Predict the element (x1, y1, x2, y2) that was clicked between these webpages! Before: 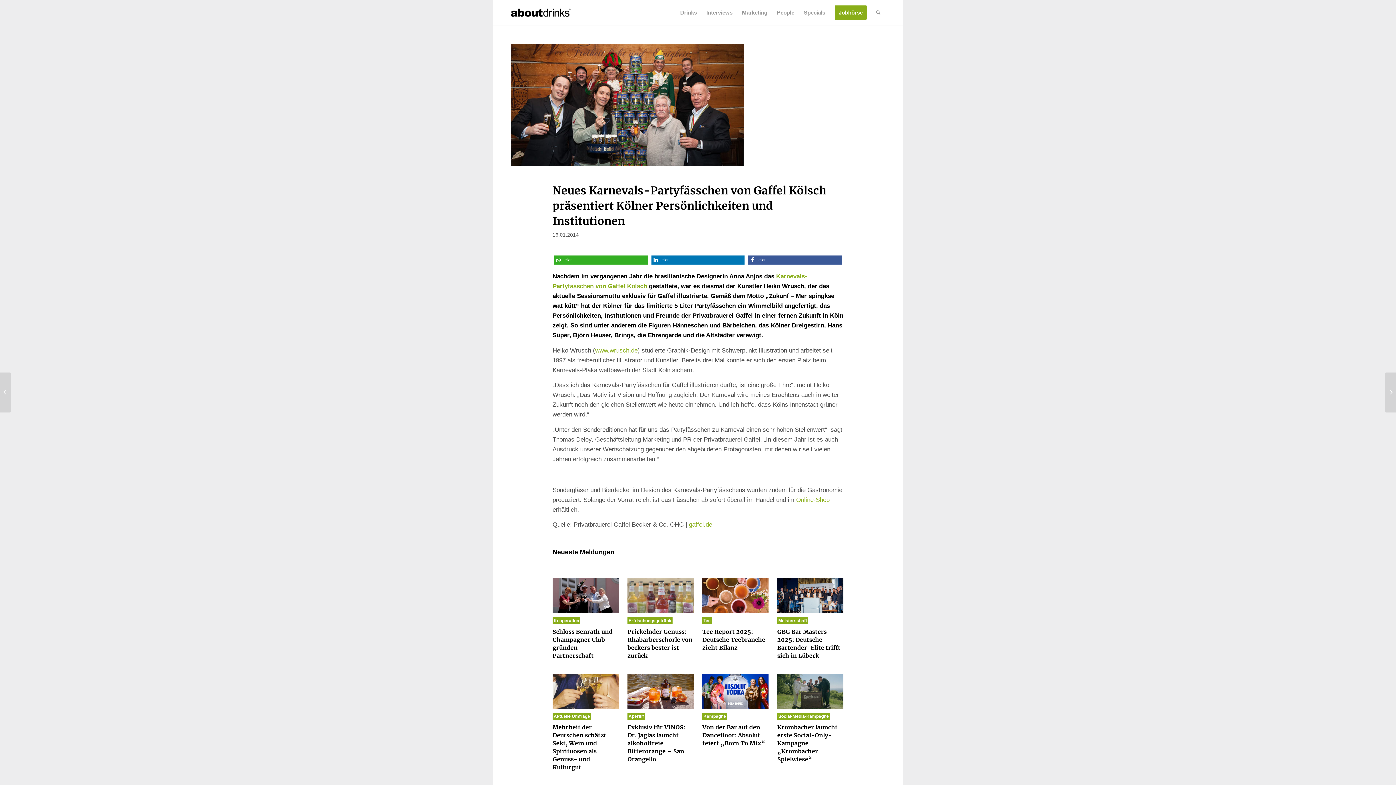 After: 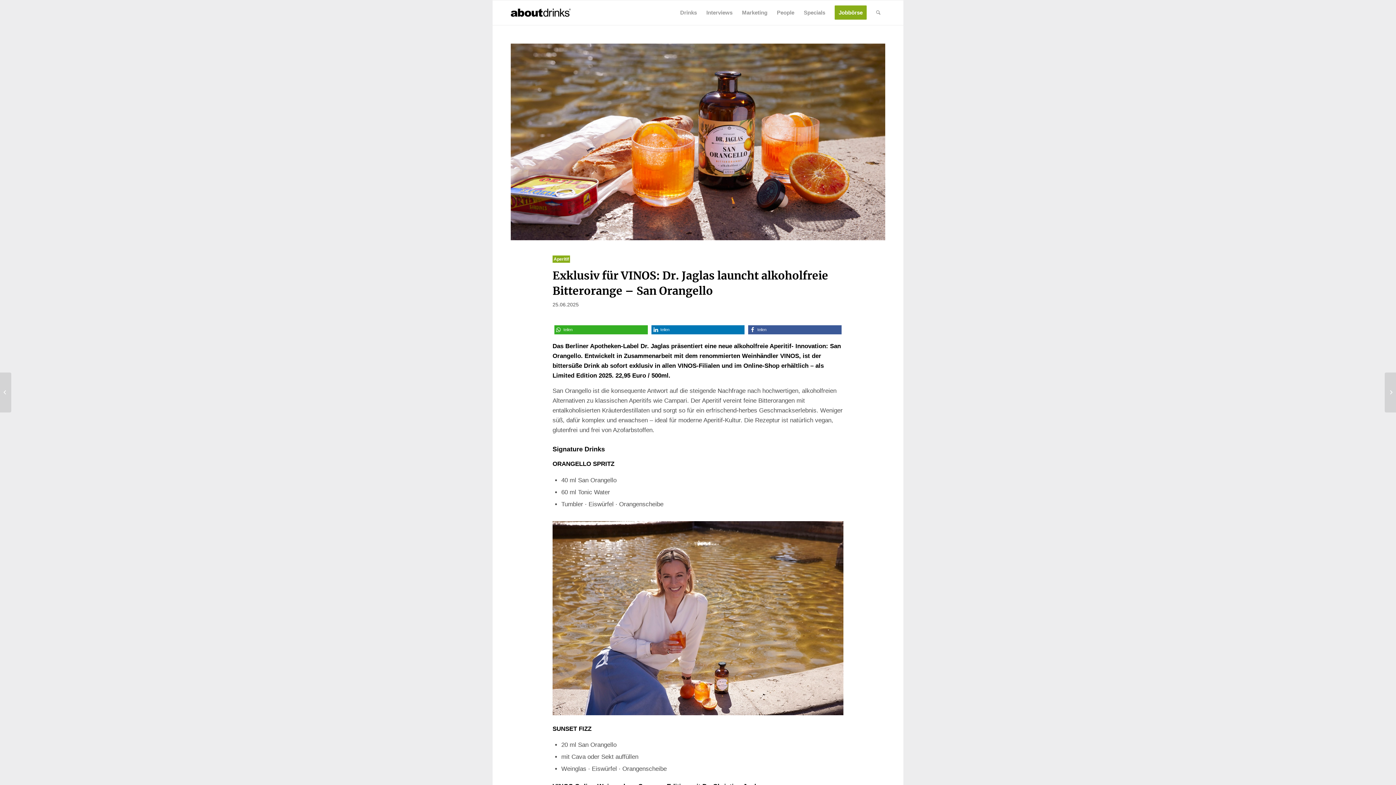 Action: label: Exklusiv für VINOS: Dr. Jaglas launcht alkoholfreie Bitterorange – San Orangello bbox: (627, 724, 685, 763)